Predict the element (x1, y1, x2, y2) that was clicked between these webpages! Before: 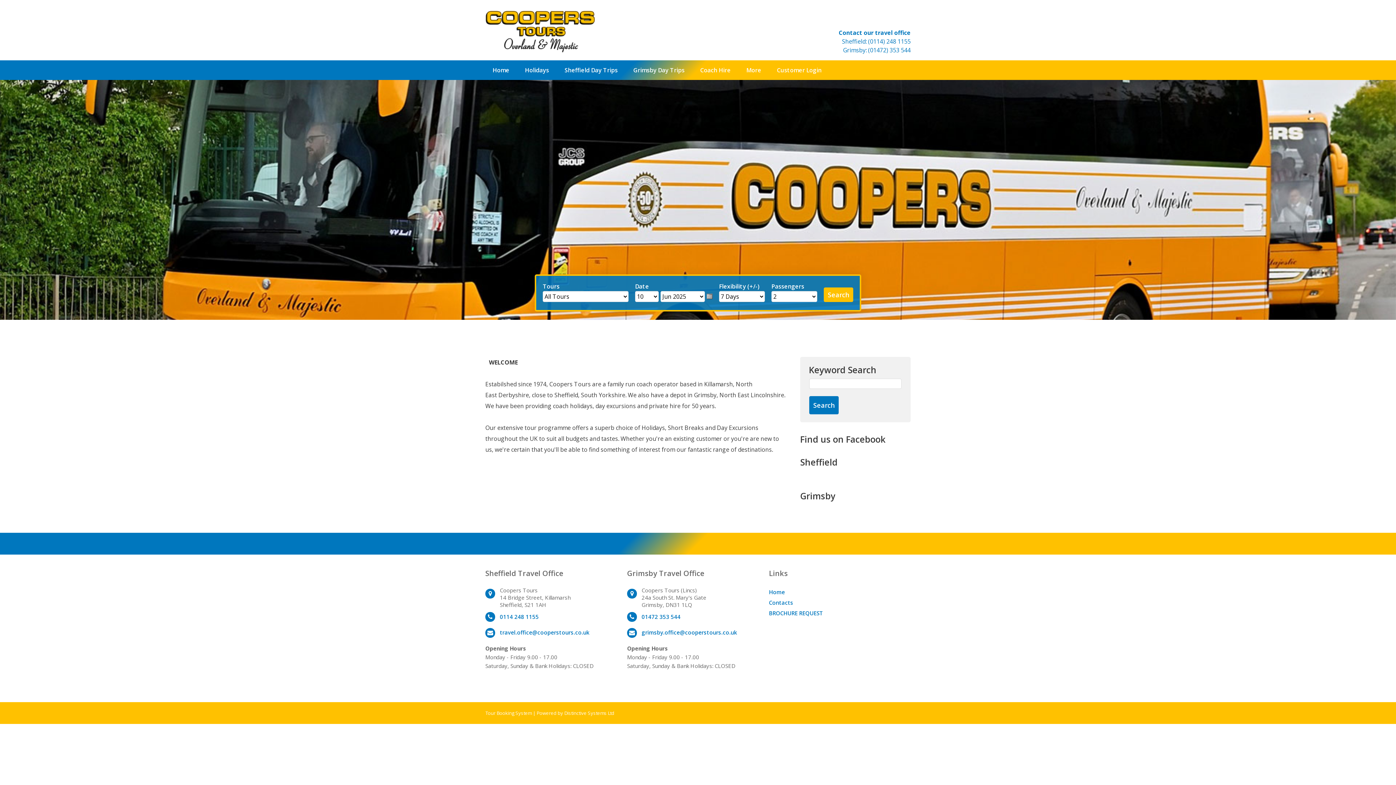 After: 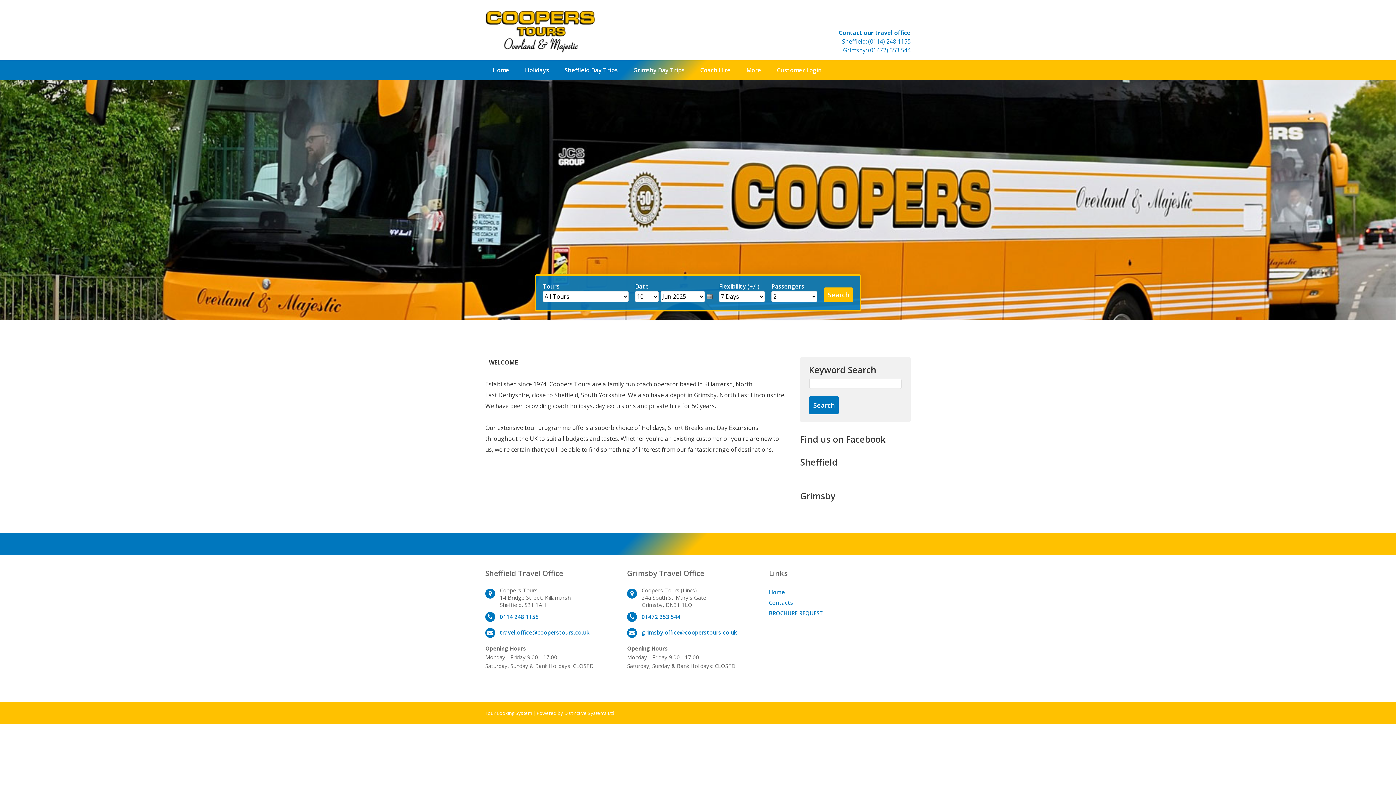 Action: label: grimsby.office@cooperstours.co.uk bbox: (641, 629, 737, 636)